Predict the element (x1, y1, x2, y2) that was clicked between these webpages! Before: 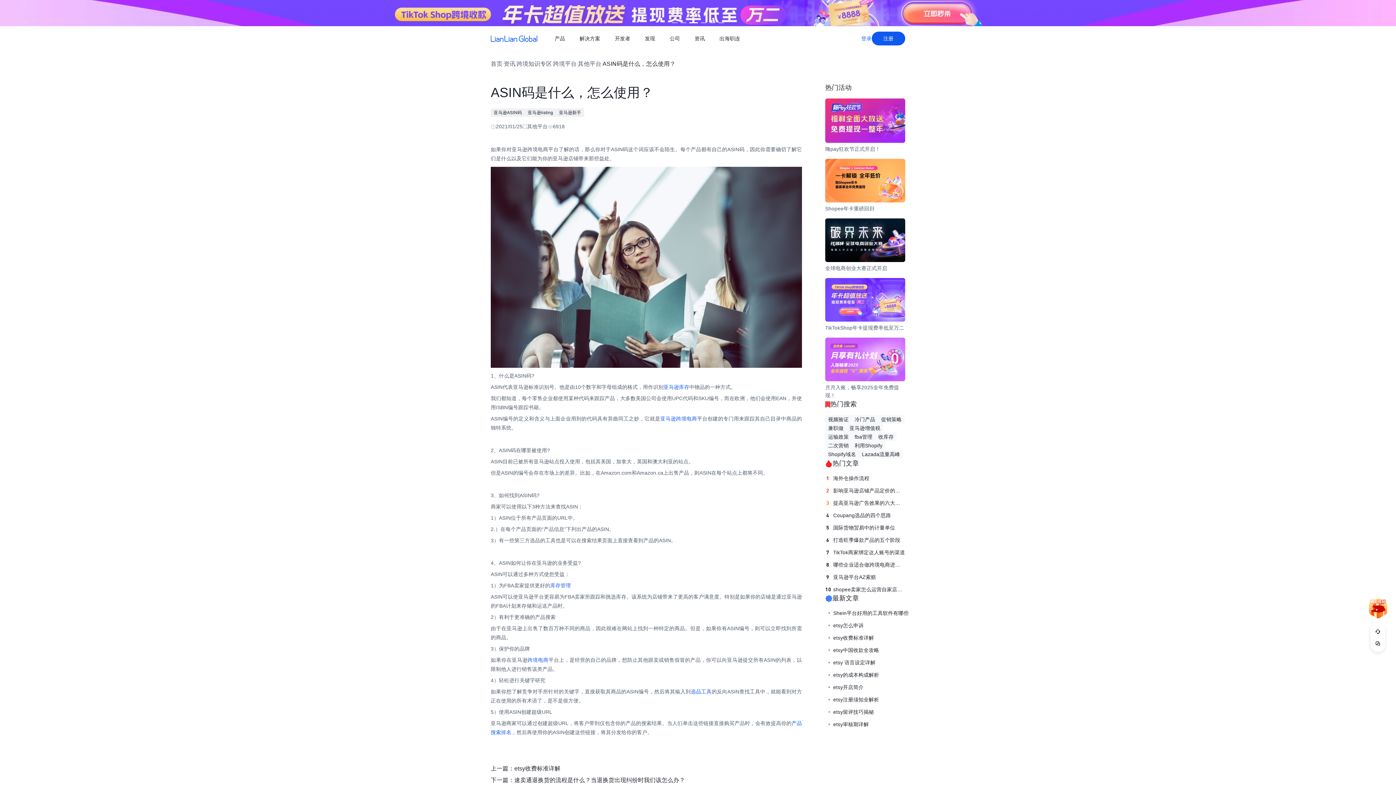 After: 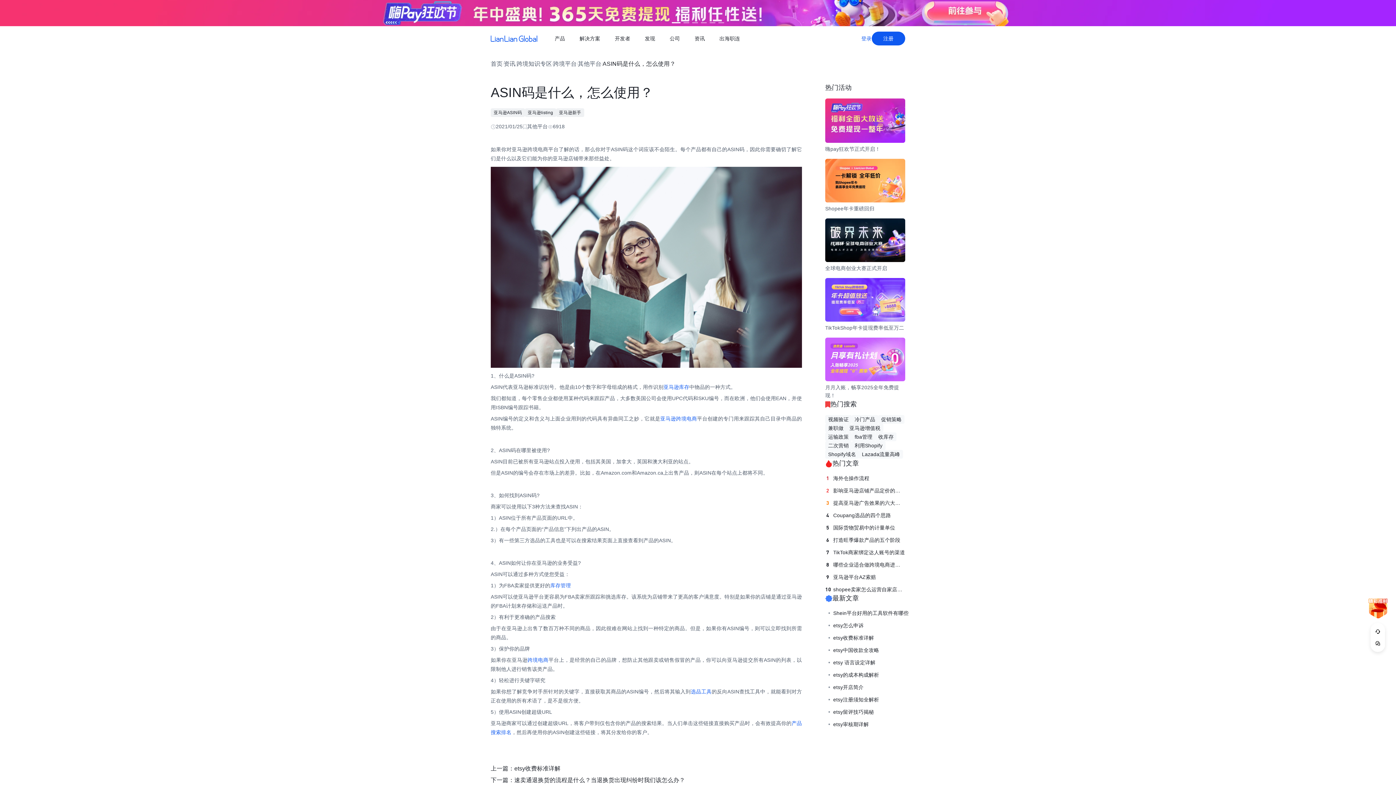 Action: label: 利用Shopify bbox: (851, 441, 885, 450)